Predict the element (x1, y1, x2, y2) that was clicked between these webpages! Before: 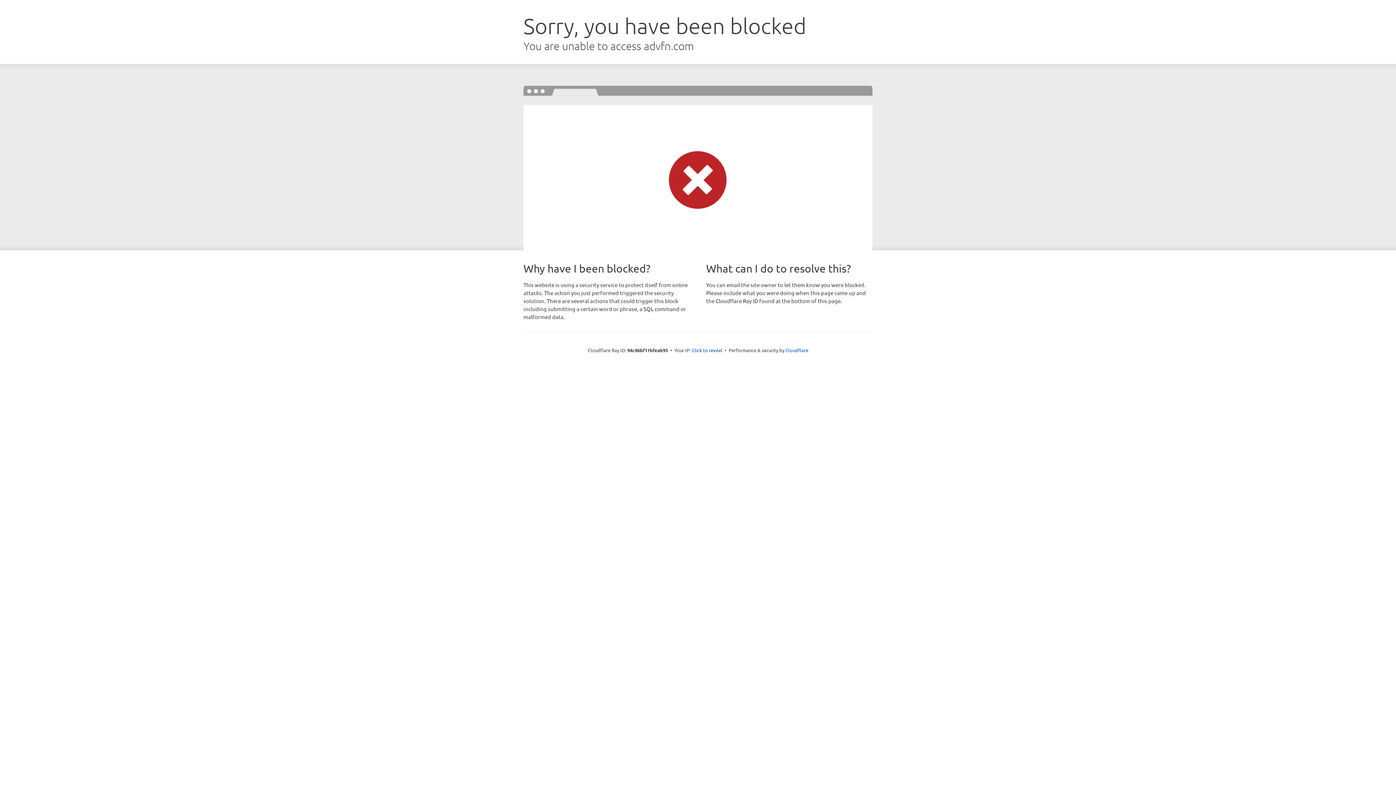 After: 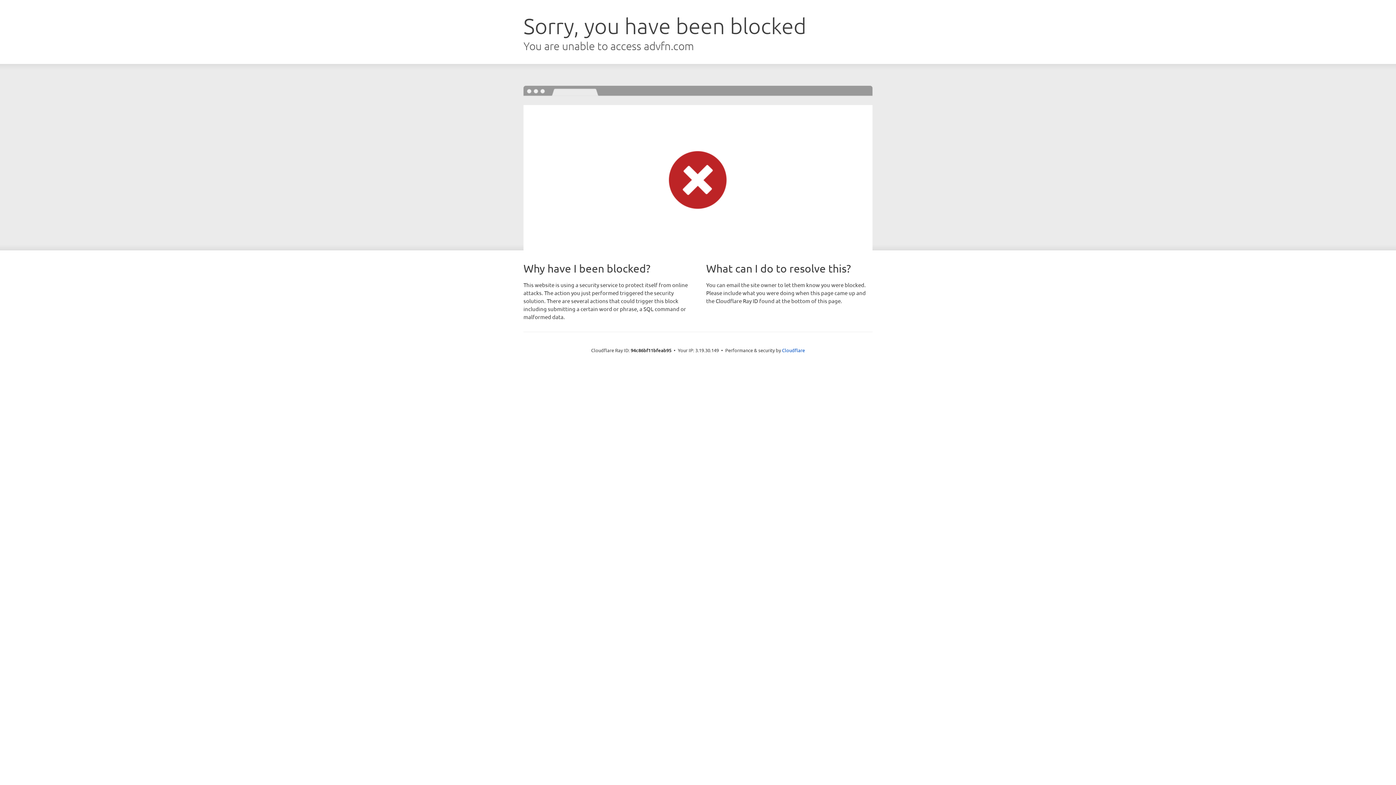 Action: label: Click to reveal bbox: (692, 346, 722, 353)